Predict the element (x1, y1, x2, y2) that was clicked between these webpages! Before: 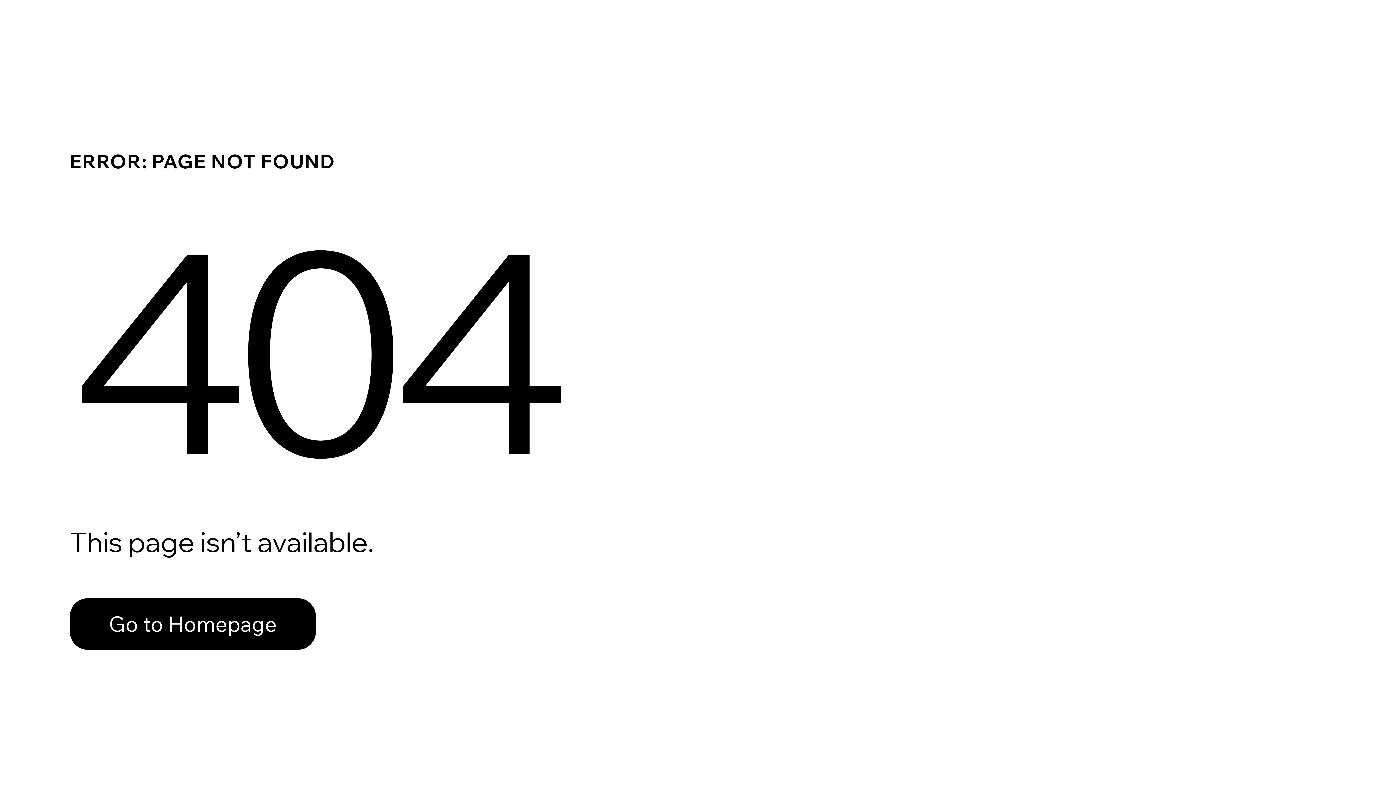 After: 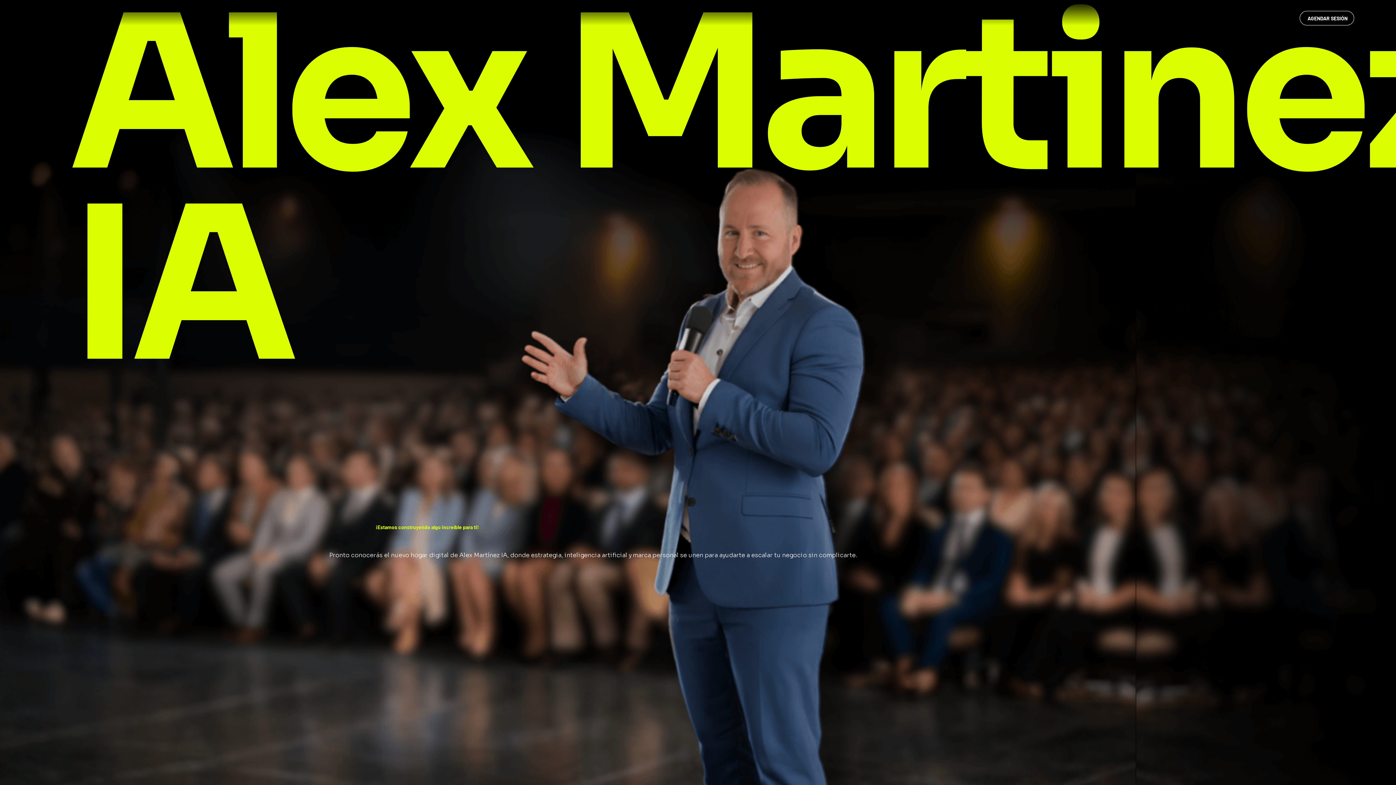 Action: bbox: (69, 582, 768, 659) label: Go to Homepage